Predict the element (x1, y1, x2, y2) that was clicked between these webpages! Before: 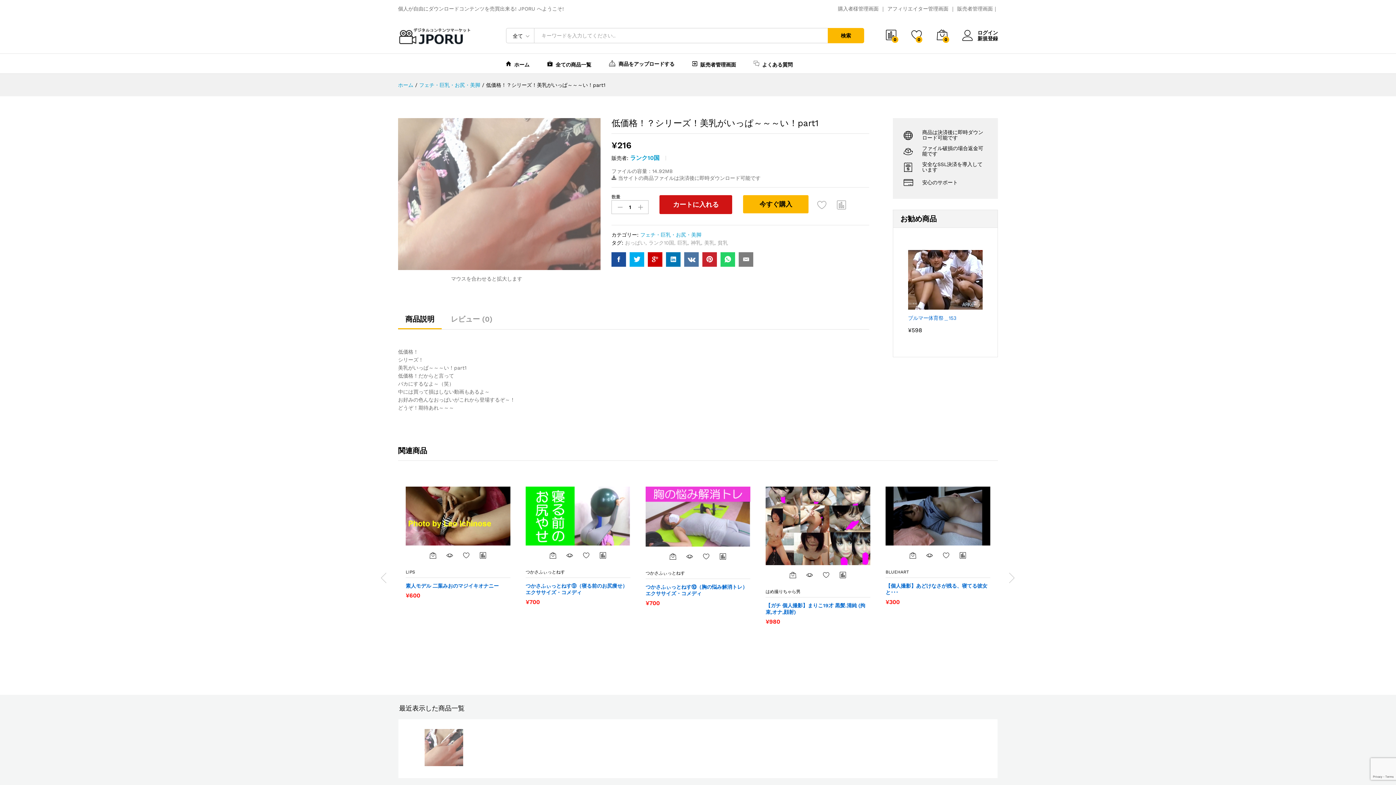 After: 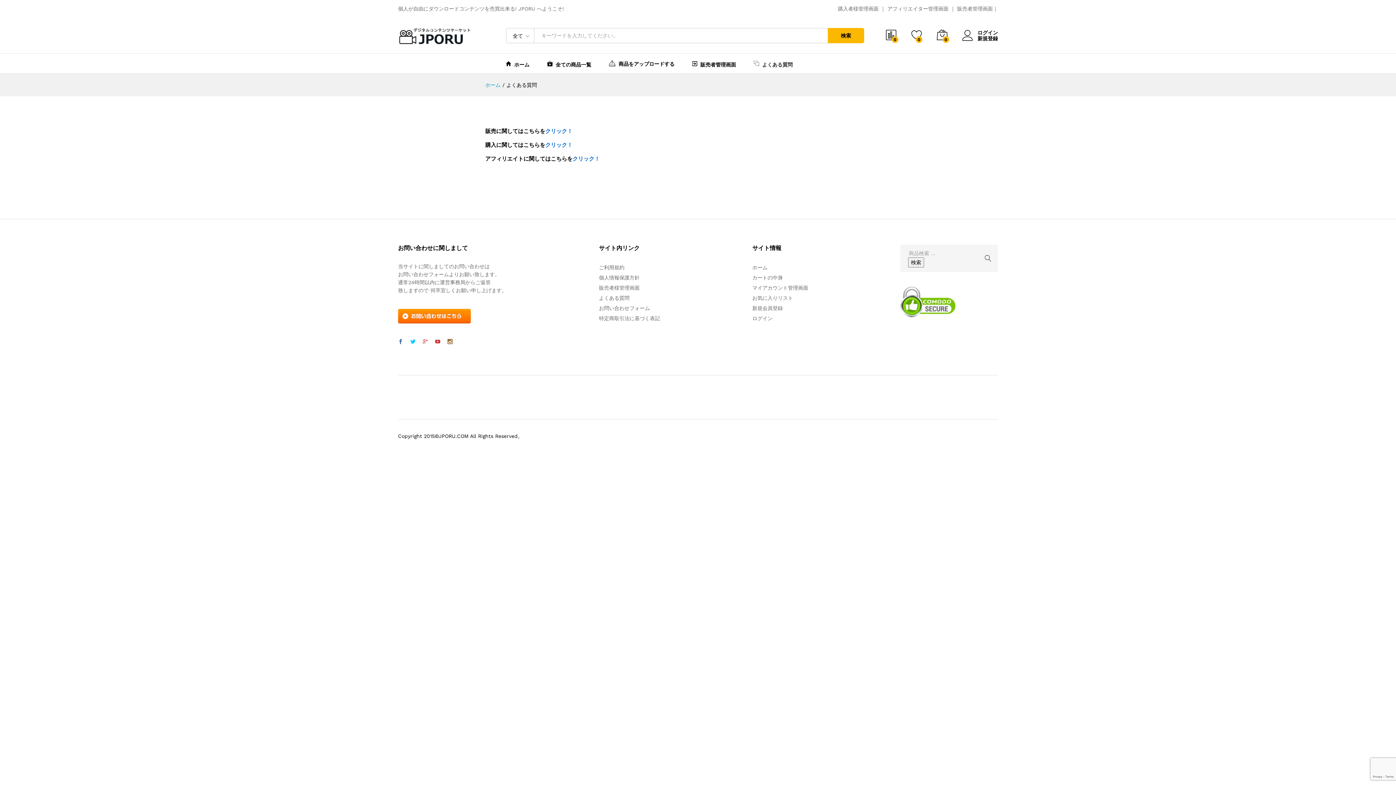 Action: label: よくある質問 bbox: (754, 60, 792, 67)